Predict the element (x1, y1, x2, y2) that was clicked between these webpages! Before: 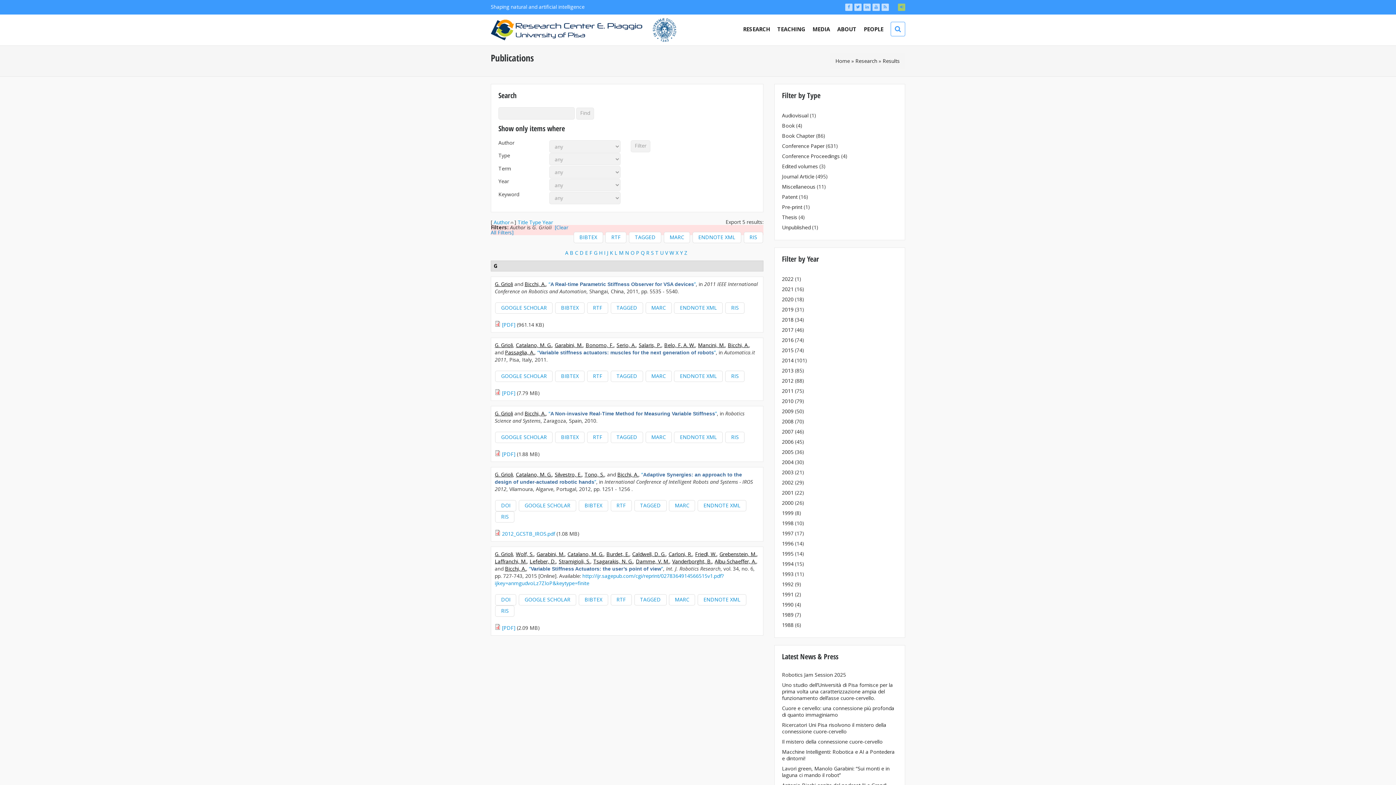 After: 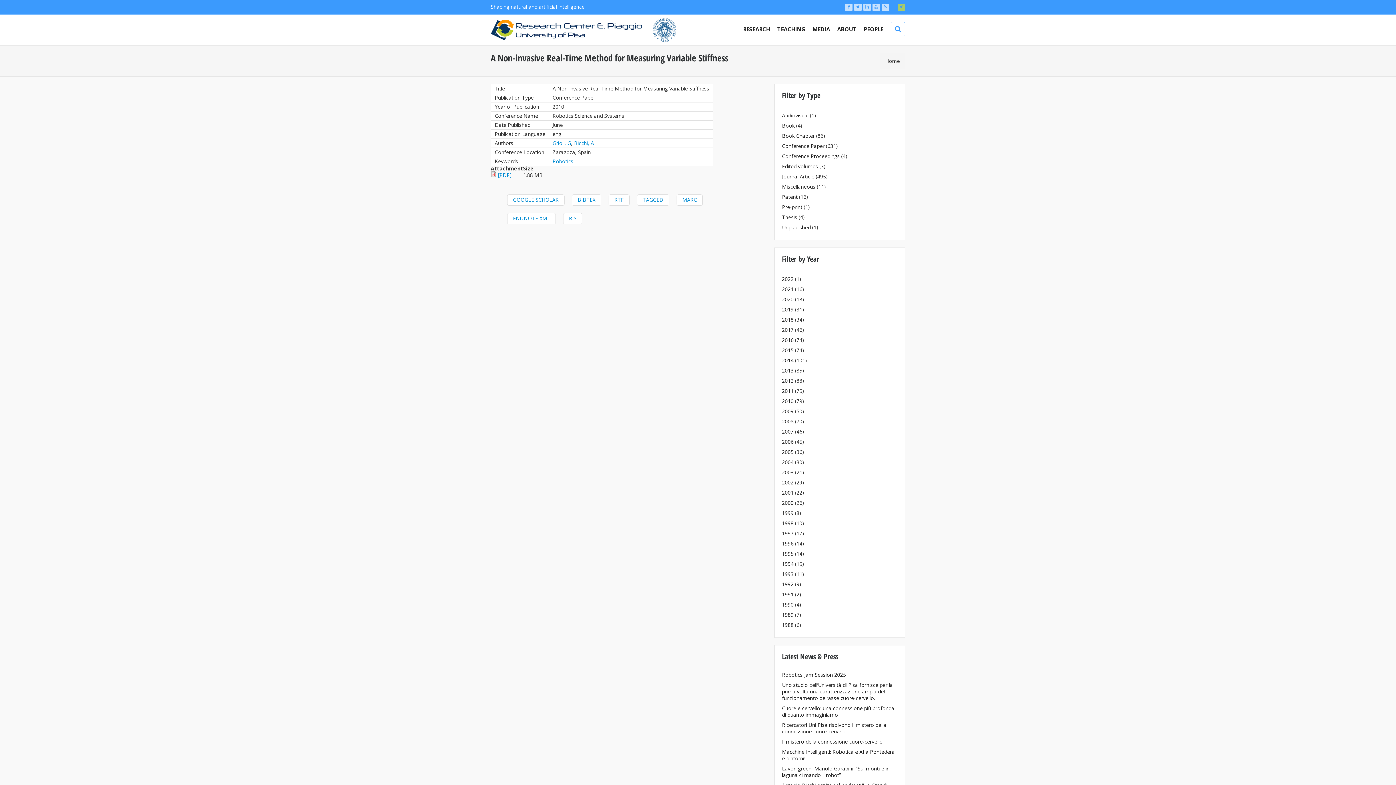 Action: bbox: (548, 410, 717, 417) label: “A Non-invasive Real-Time Method for Measuring Variable Stiffness”